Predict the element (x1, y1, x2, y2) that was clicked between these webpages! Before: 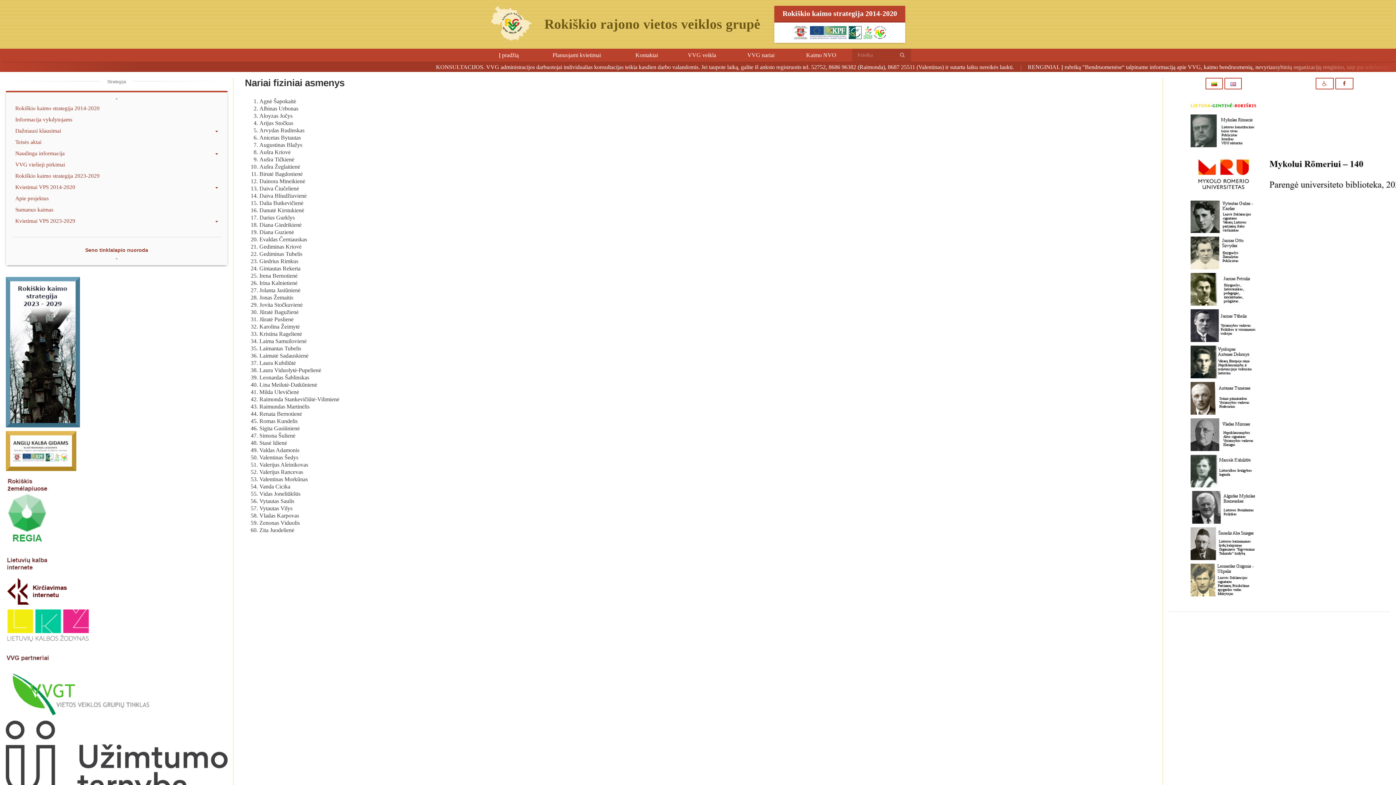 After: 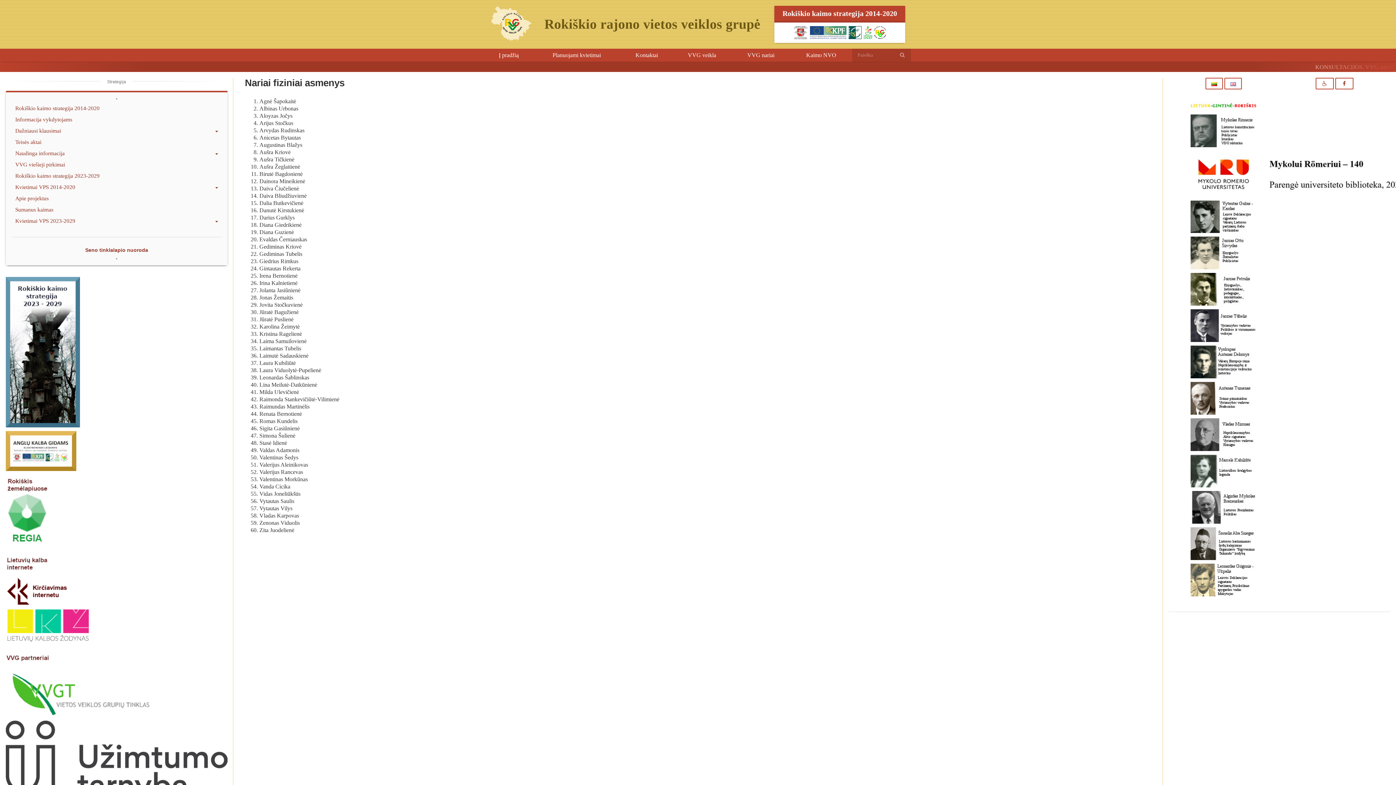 Action: bbox: (1191, 212, 1256, 219)